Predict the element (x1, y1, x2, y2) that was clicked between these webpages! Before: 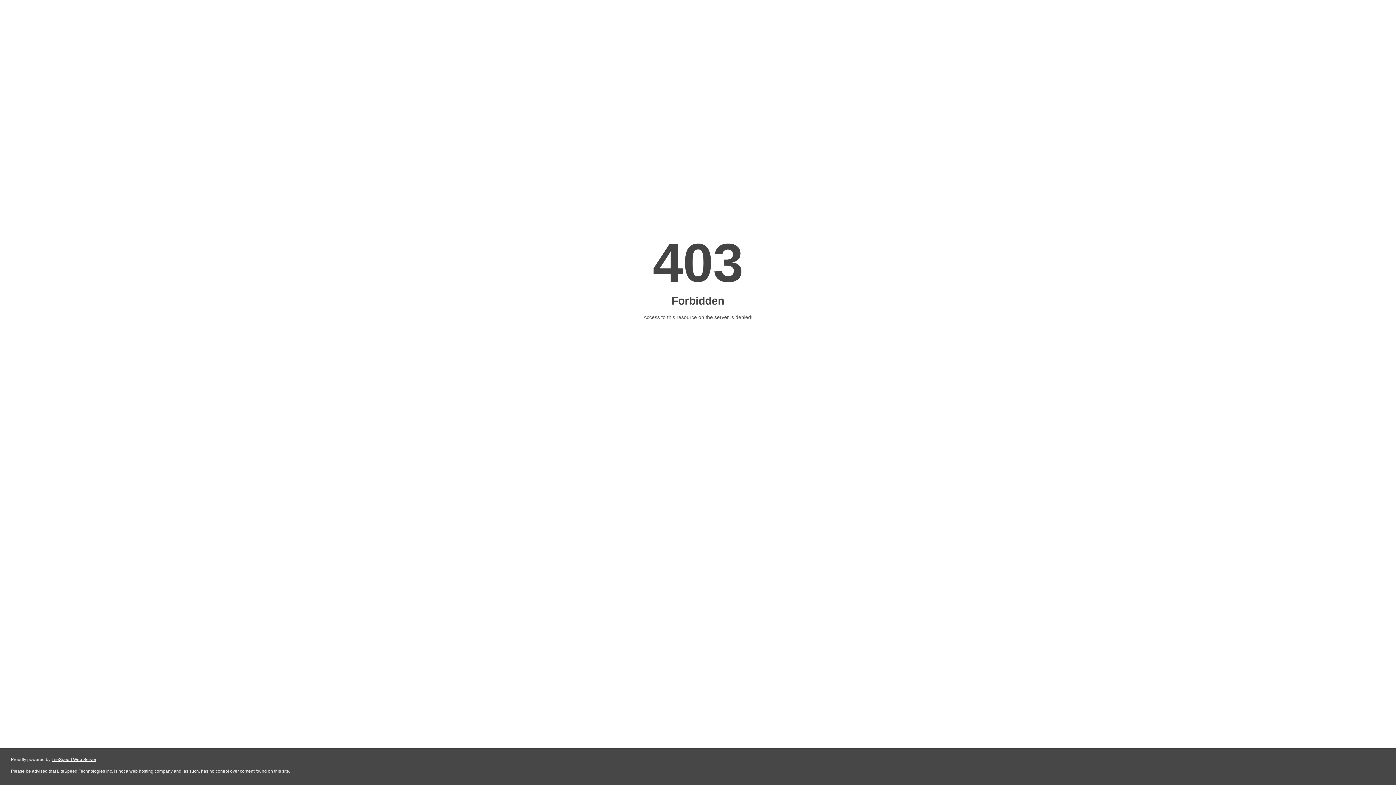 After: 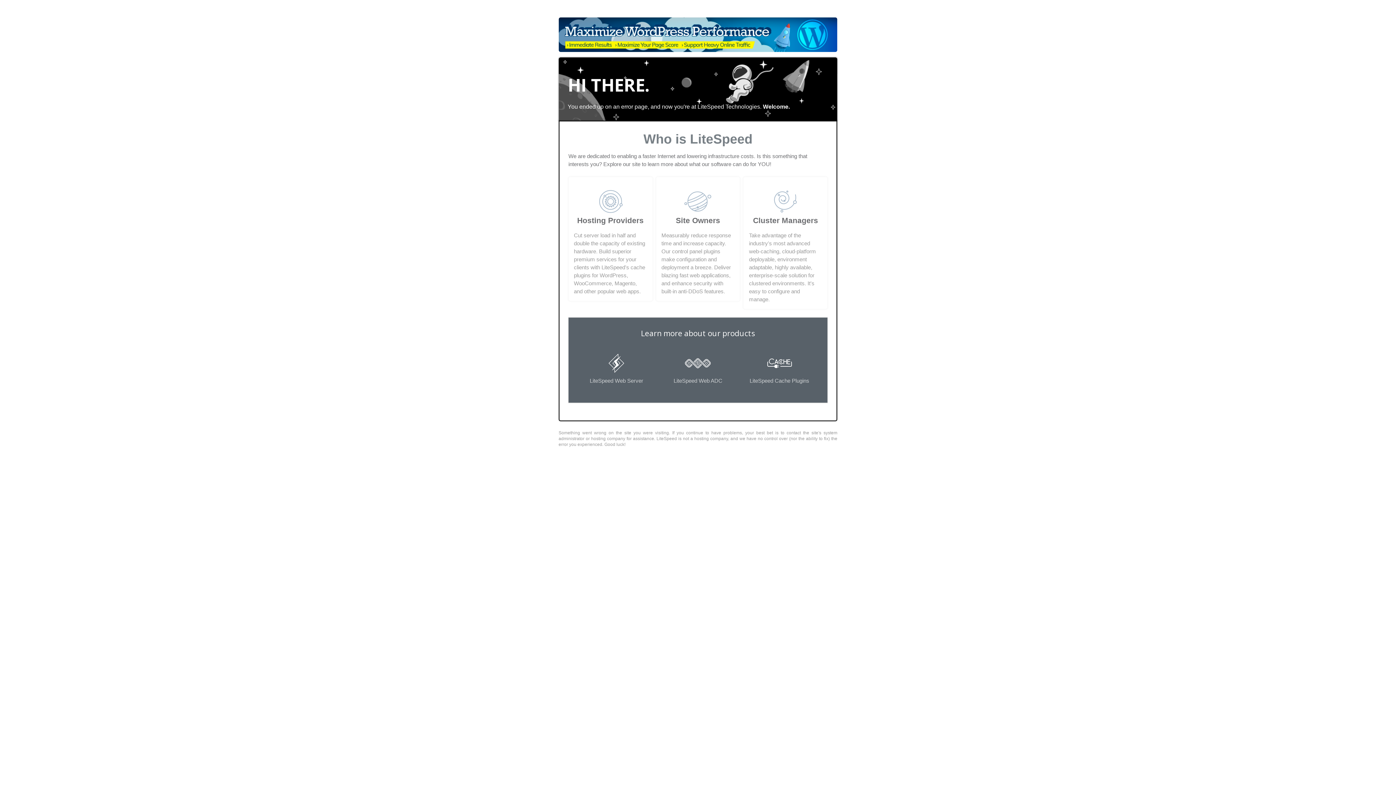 Action: bbox: (51, 757, 96, 762) label: LiteSpeed Web Server